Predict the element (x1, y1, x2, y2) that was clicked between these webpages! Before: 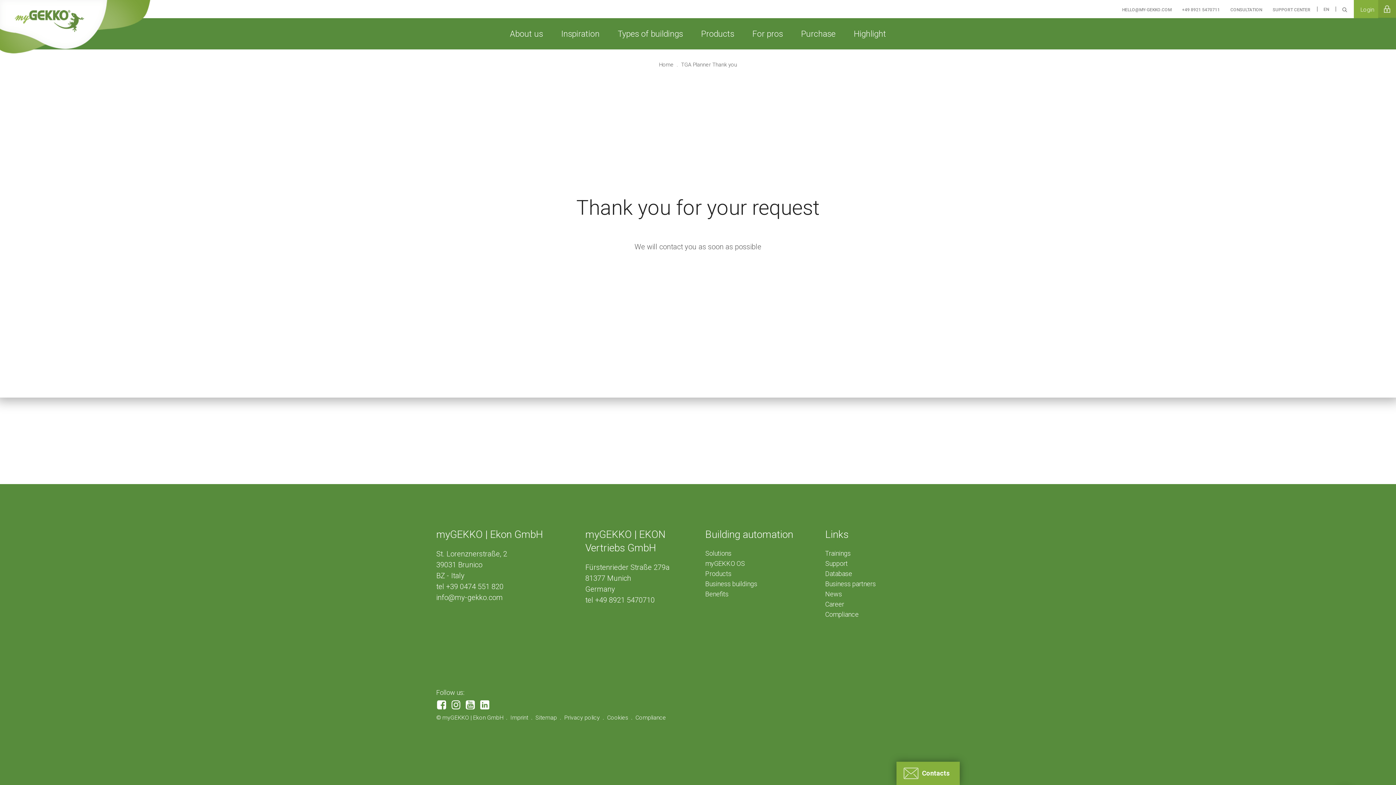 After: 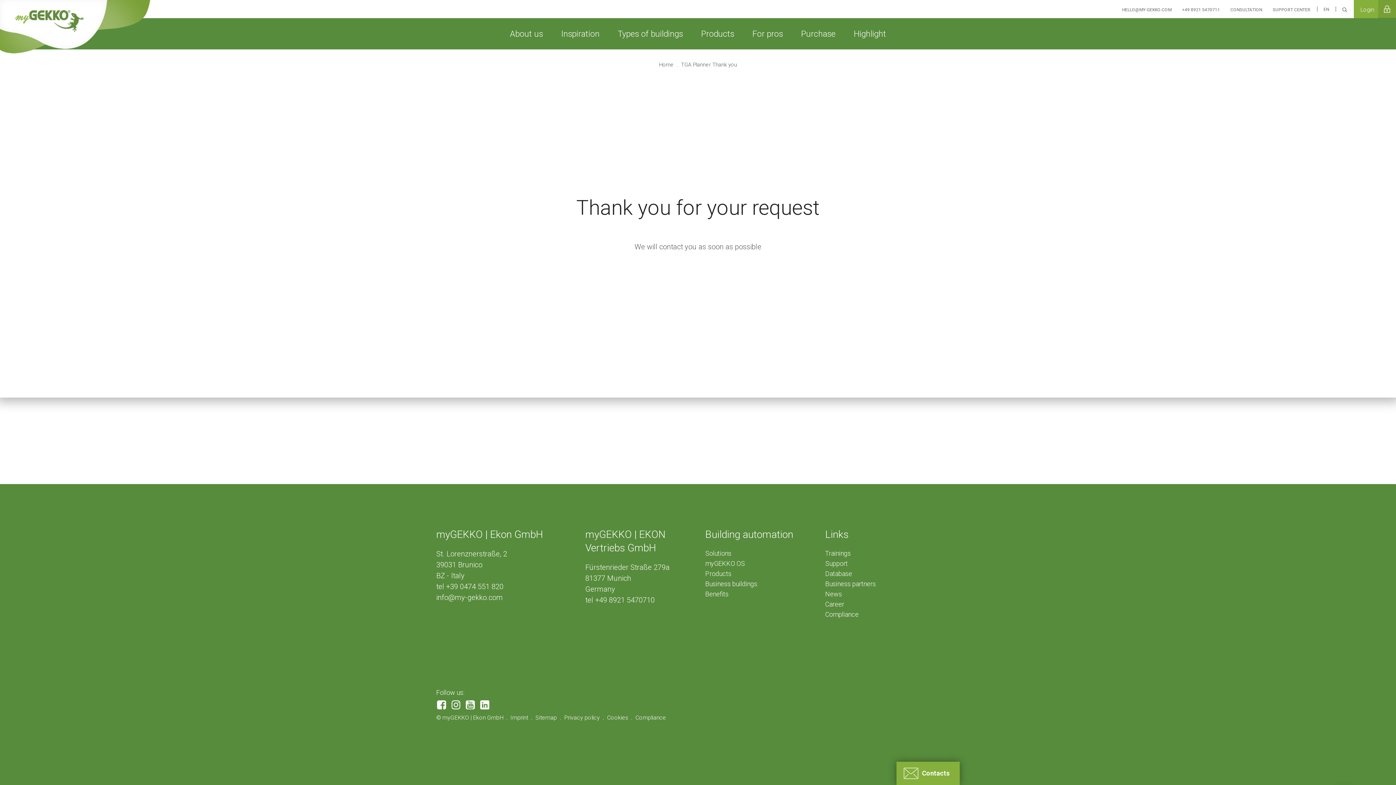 Action: bbox: (450, 699, 461, 713)